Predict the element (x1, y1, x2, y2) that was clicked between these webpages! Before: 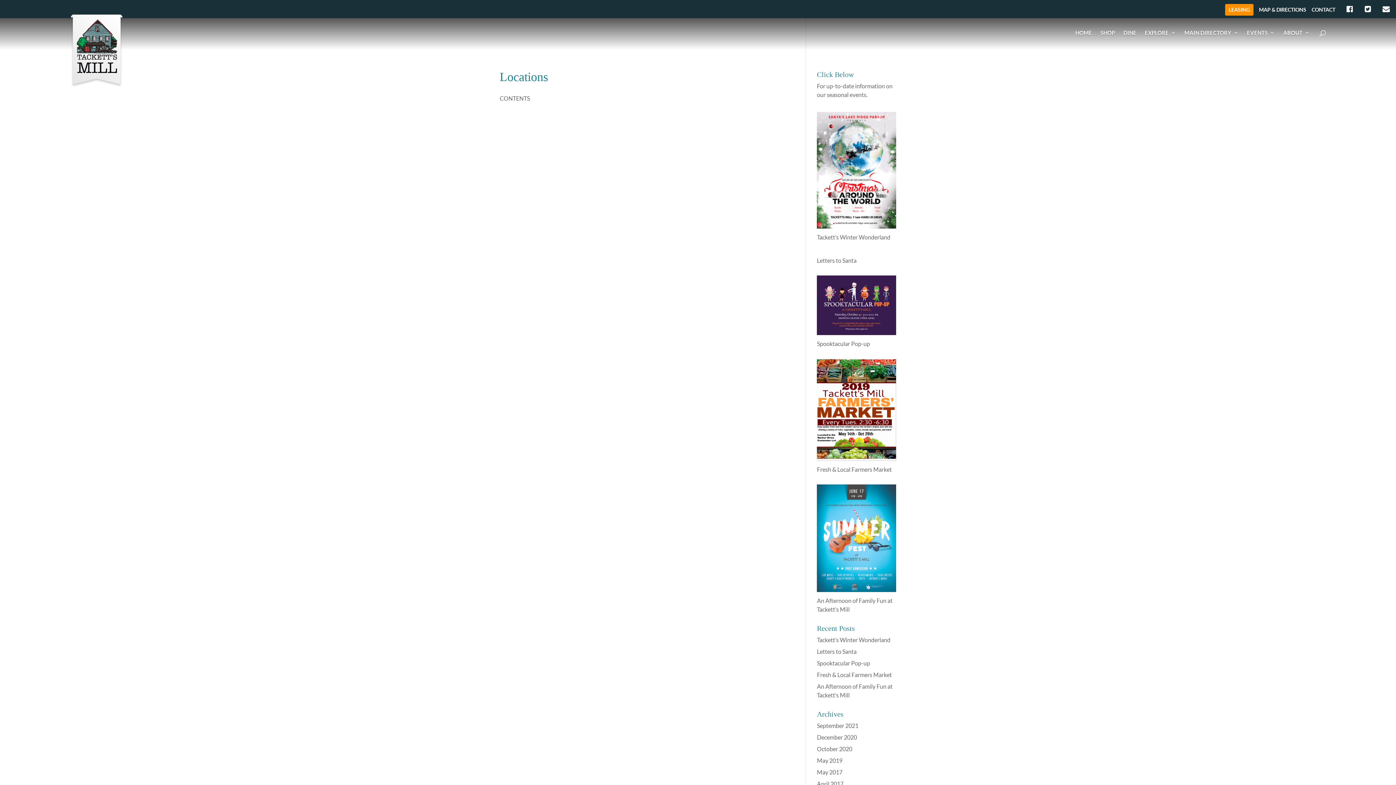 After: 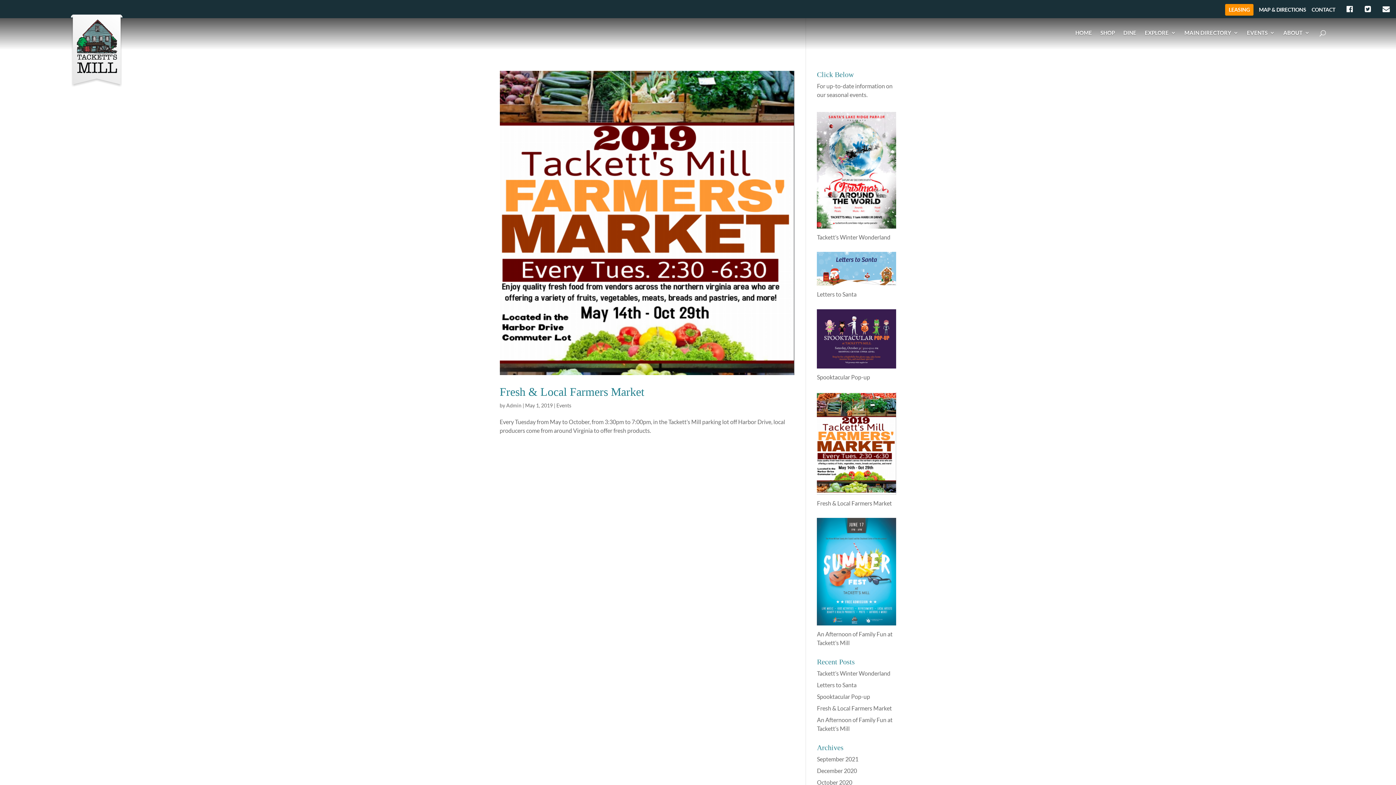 Action: bbox: (817, 757, 842, 764) label: May 2019